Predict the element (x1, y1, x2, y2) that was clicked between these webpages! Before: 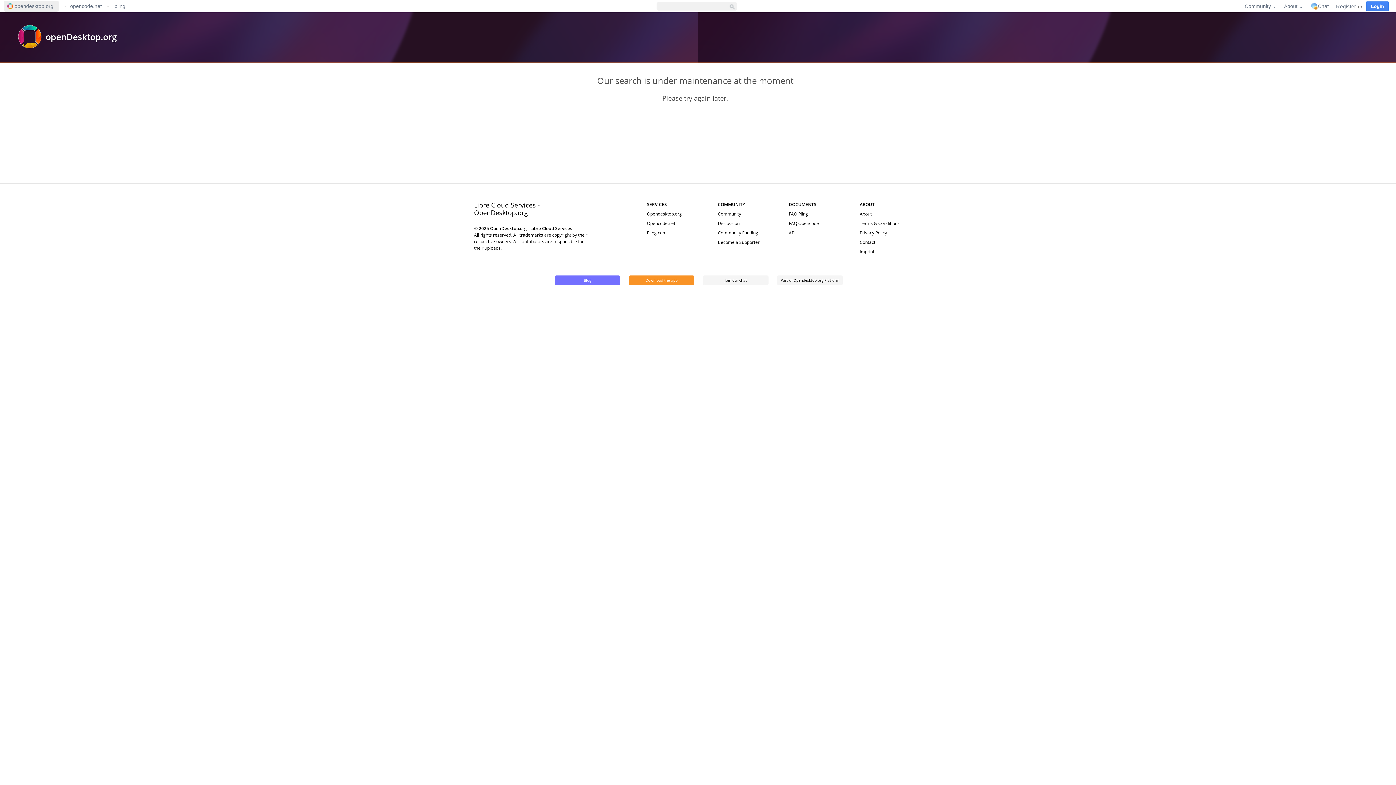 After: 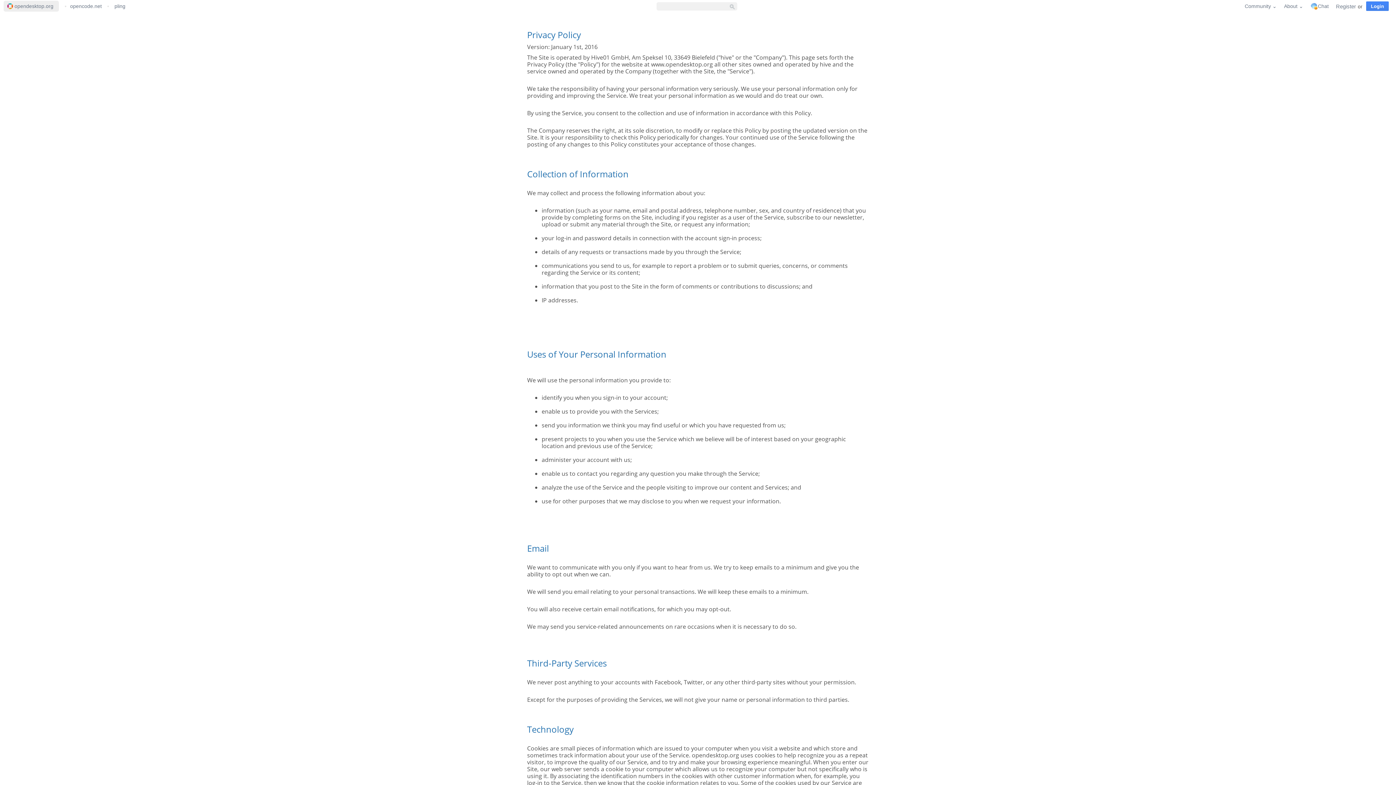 Action: bbox: (859, 229, 887, 236) label: Privacy Policy